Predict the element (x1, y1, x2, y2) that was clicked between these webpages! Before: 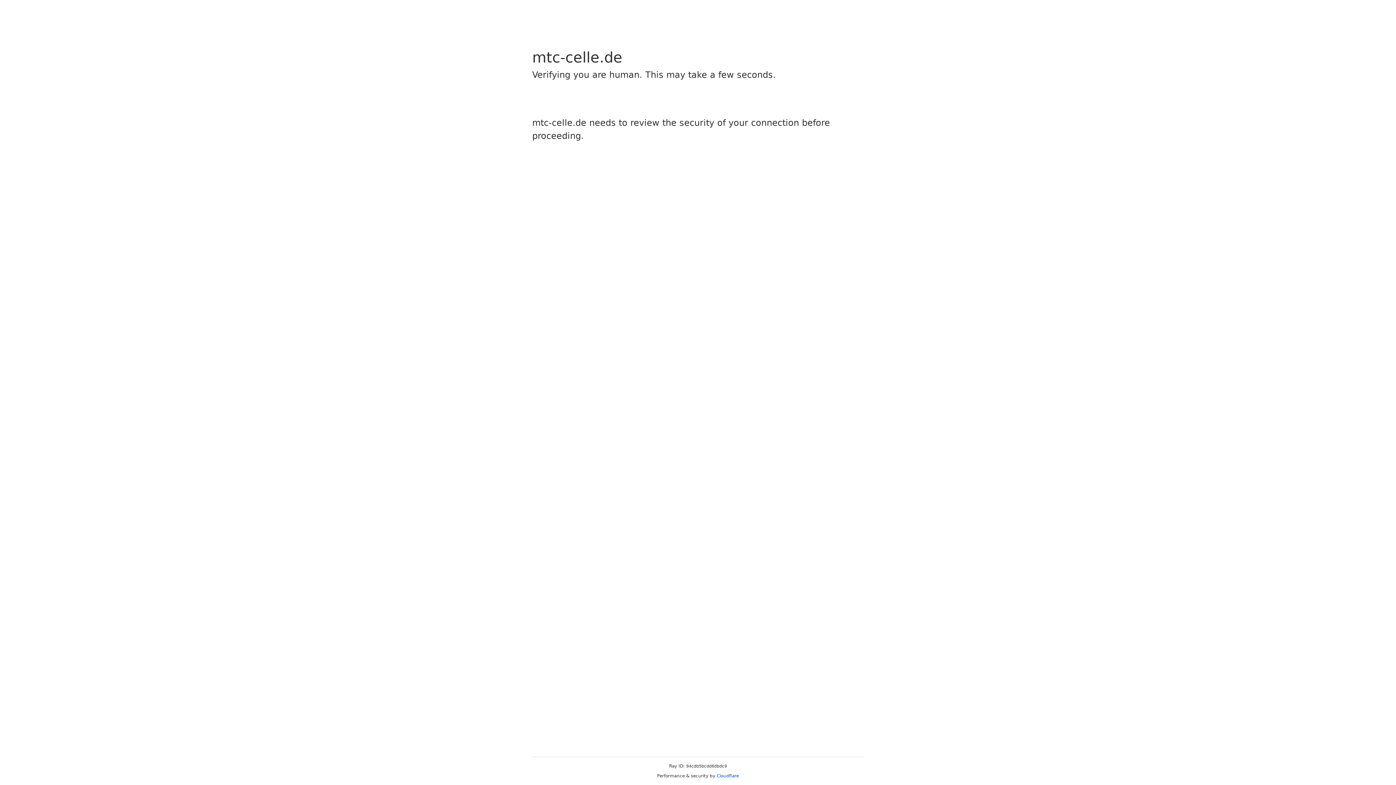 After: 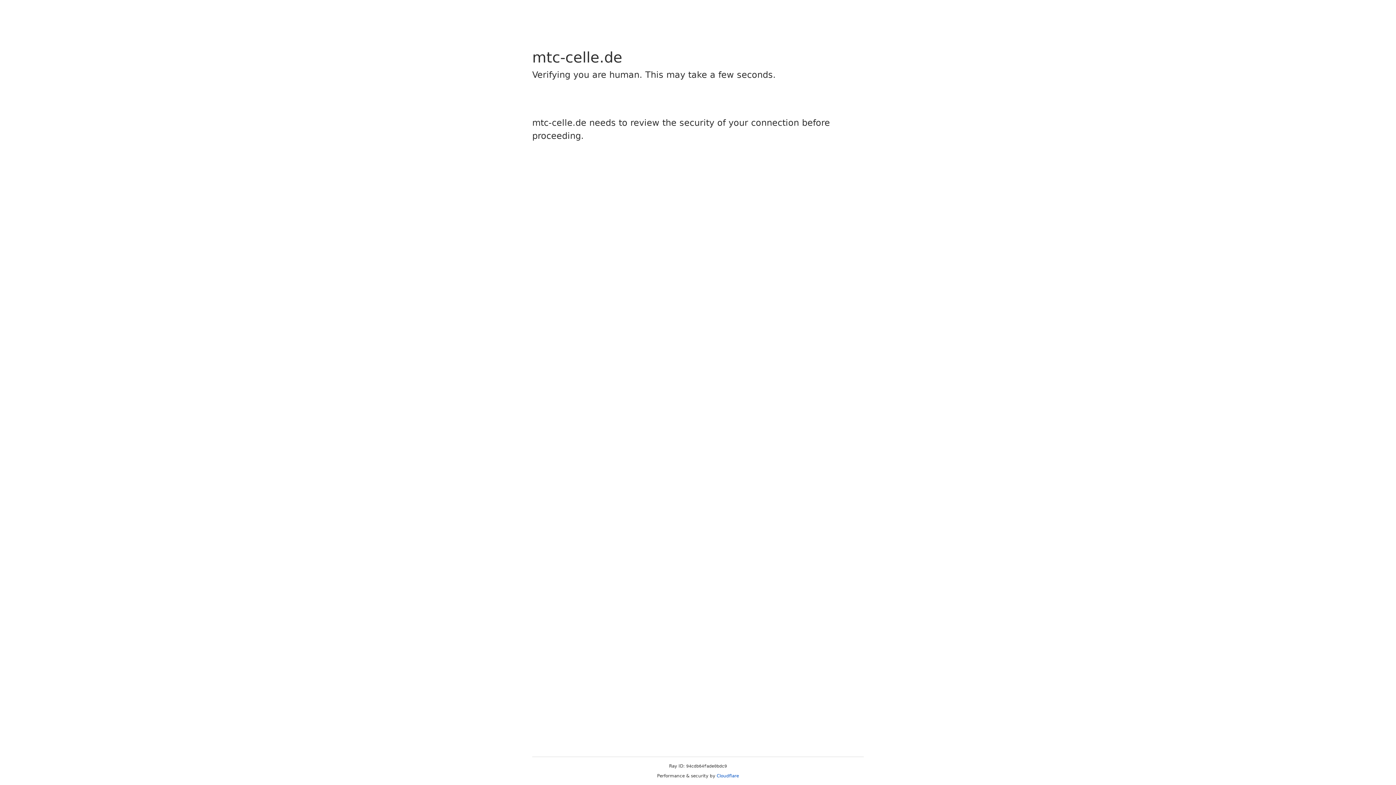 Action: label: Cloudflare bbox: (716, 773, 739, 778)